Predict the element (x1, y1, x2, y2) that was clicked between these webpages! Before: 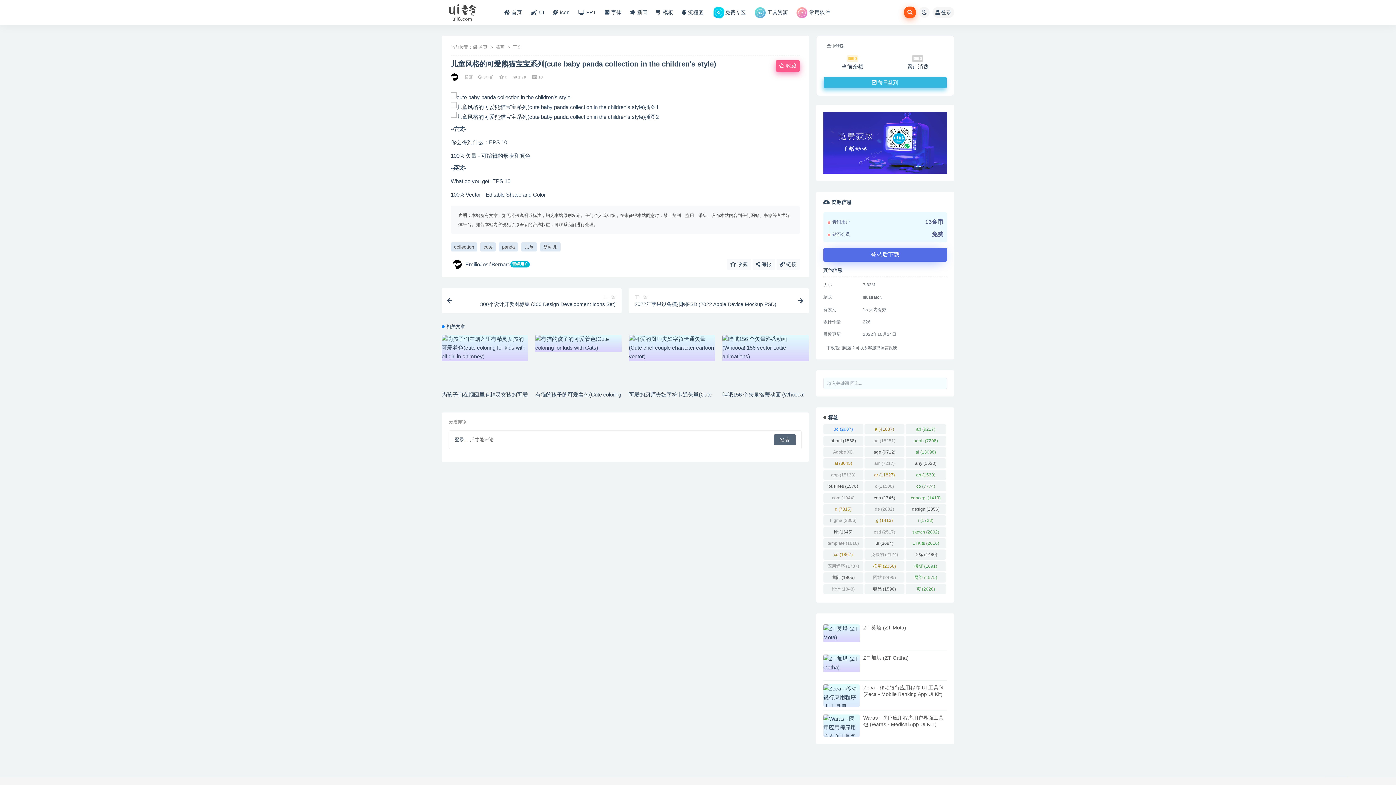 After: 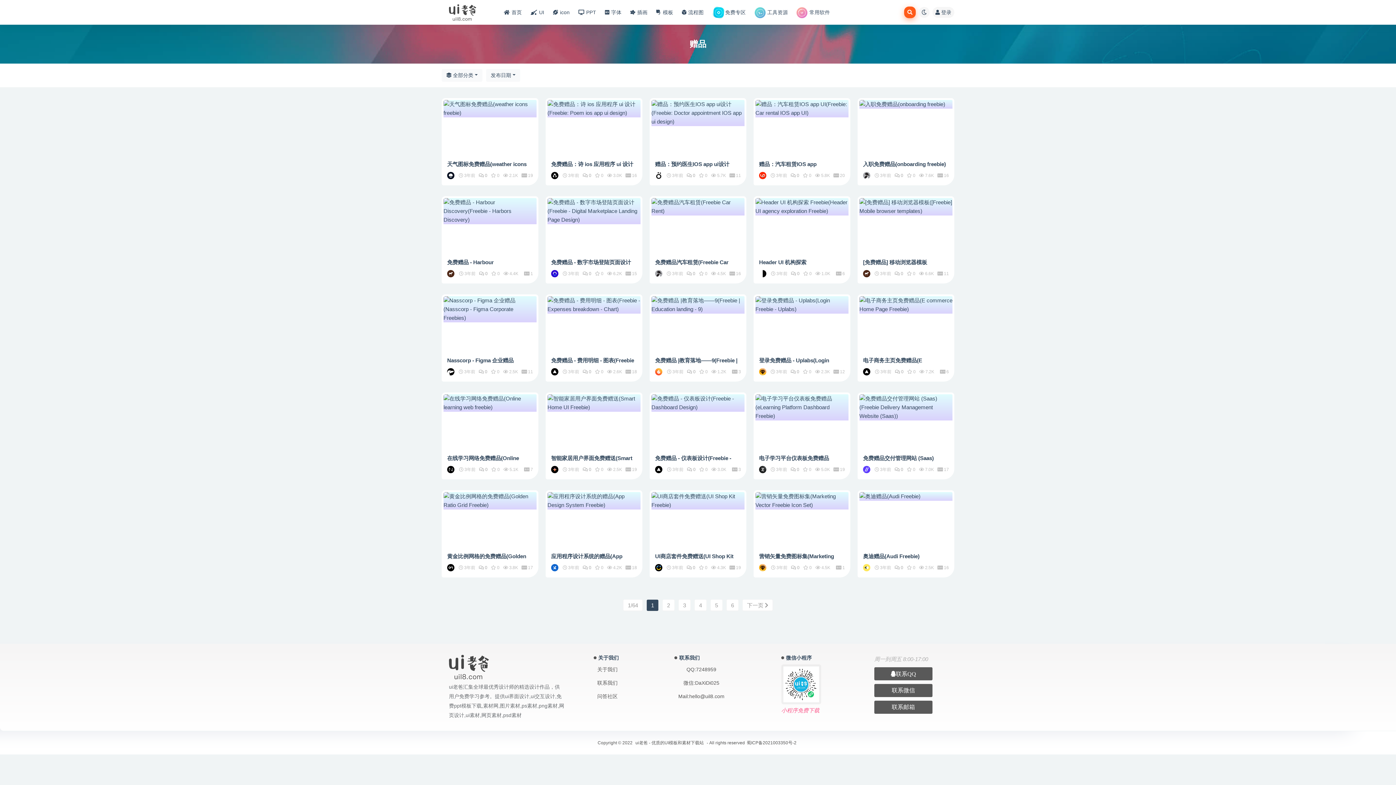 Action: label: 赠品 (1,596个项目) bbox: (864, 584, 904, 594)